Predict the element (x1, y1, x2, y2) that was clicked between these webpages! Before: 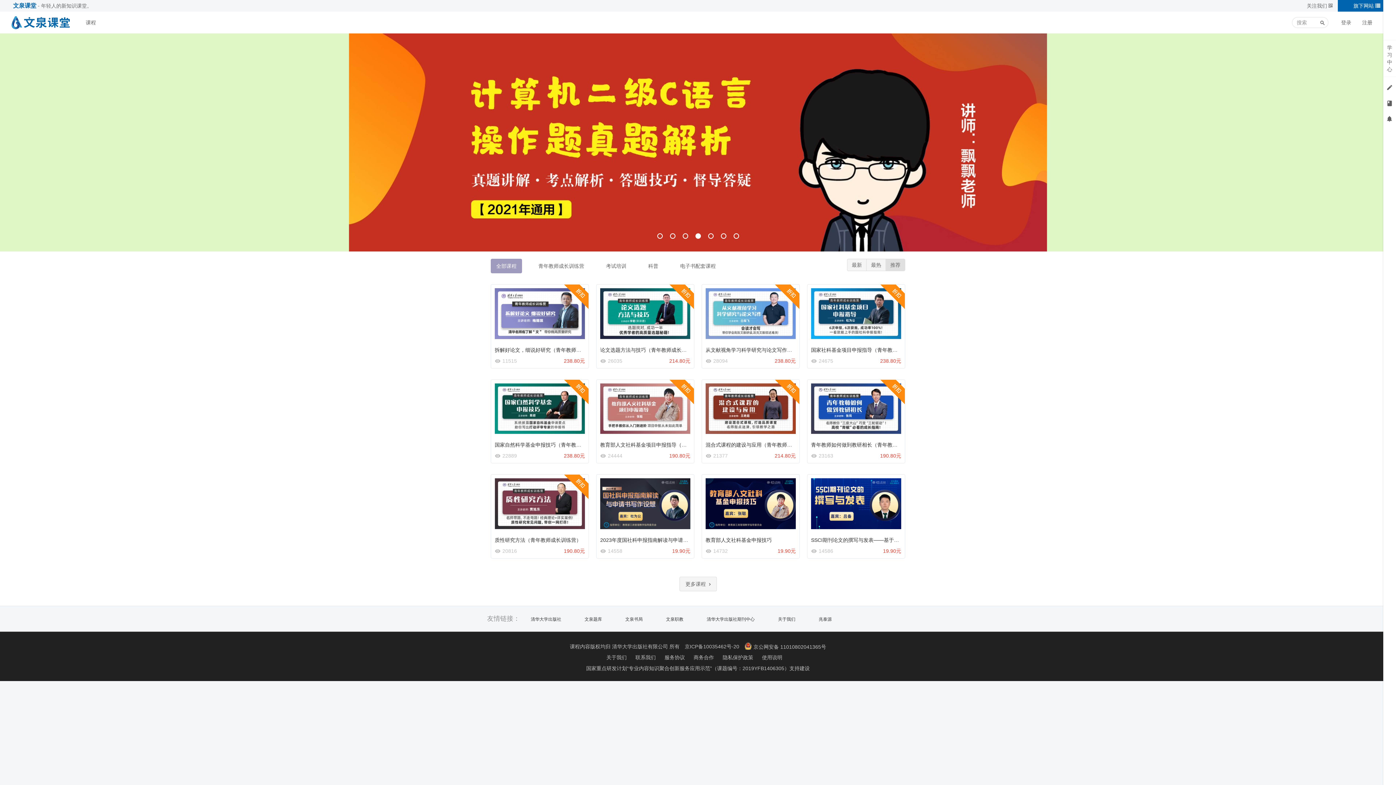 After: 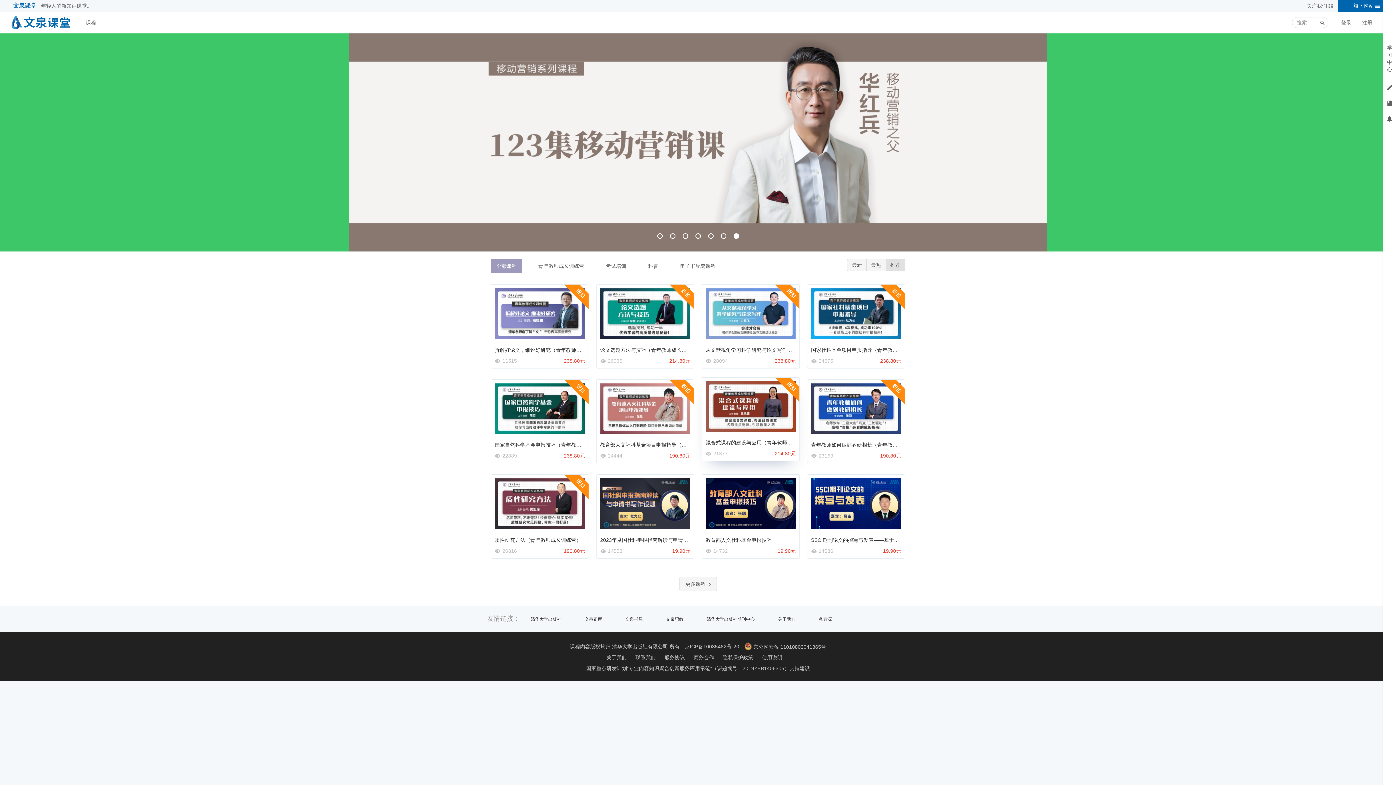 Action: bbox: (702, 379, 799, 437)